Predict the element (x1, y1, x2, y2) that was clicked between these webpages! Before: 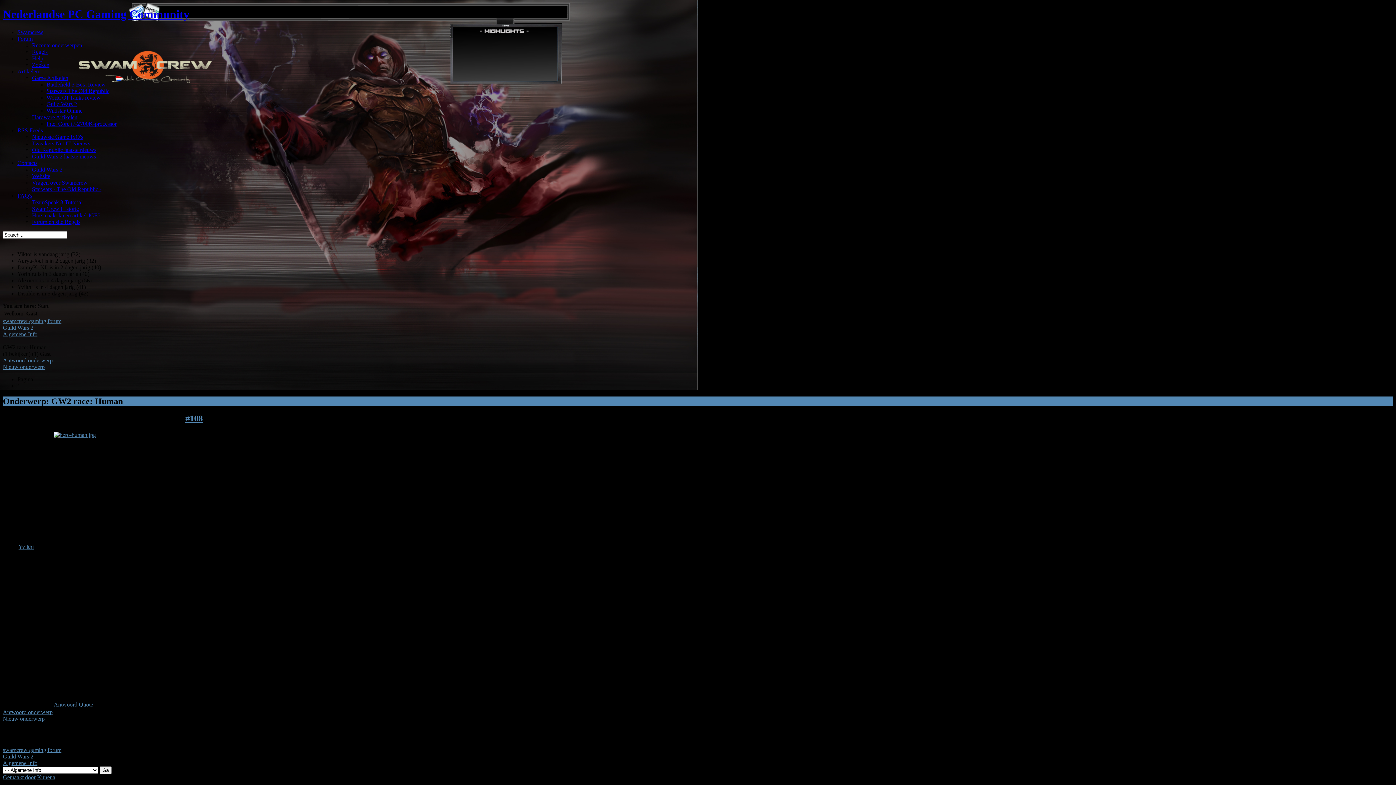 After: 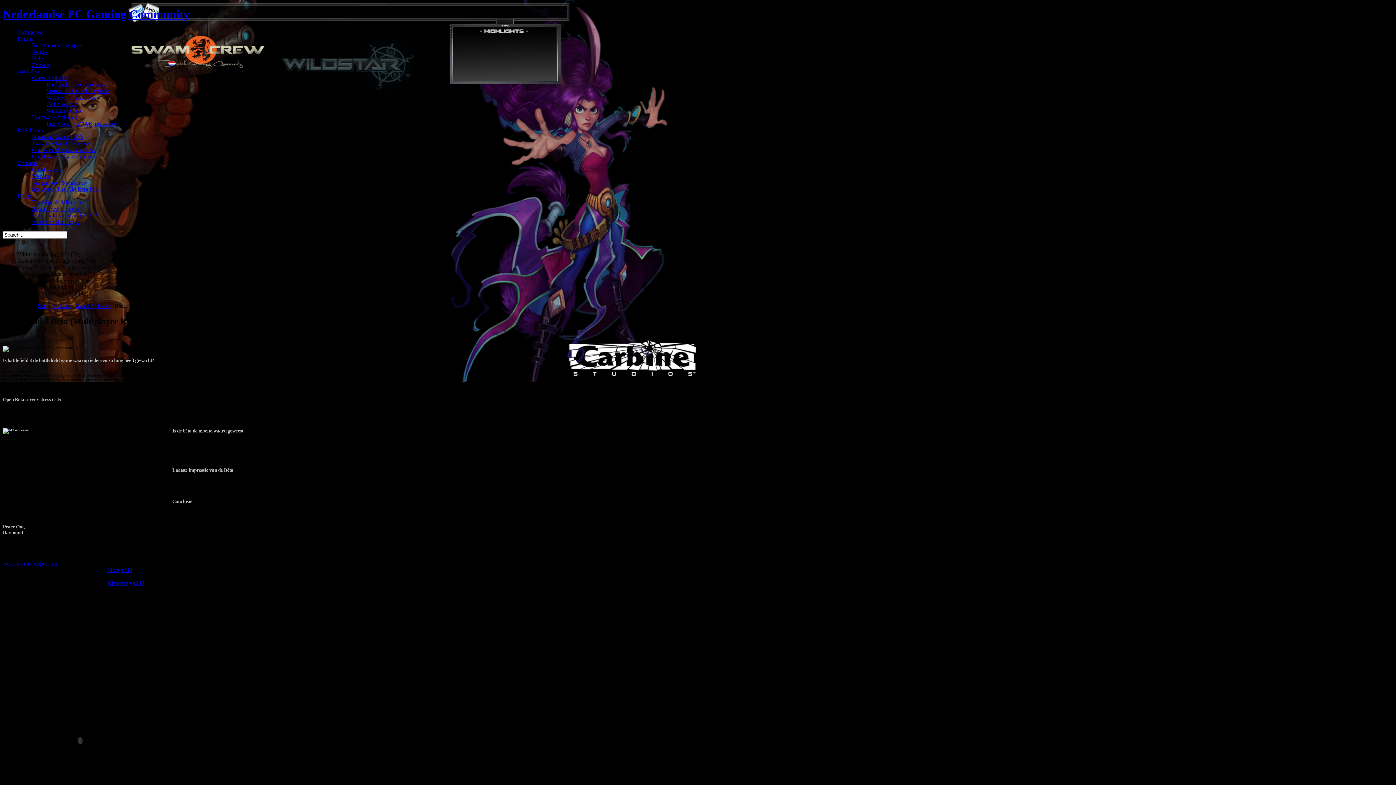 Action: label: Battlefield 3 Beta Review bbox: (46, 81, 105, 87)